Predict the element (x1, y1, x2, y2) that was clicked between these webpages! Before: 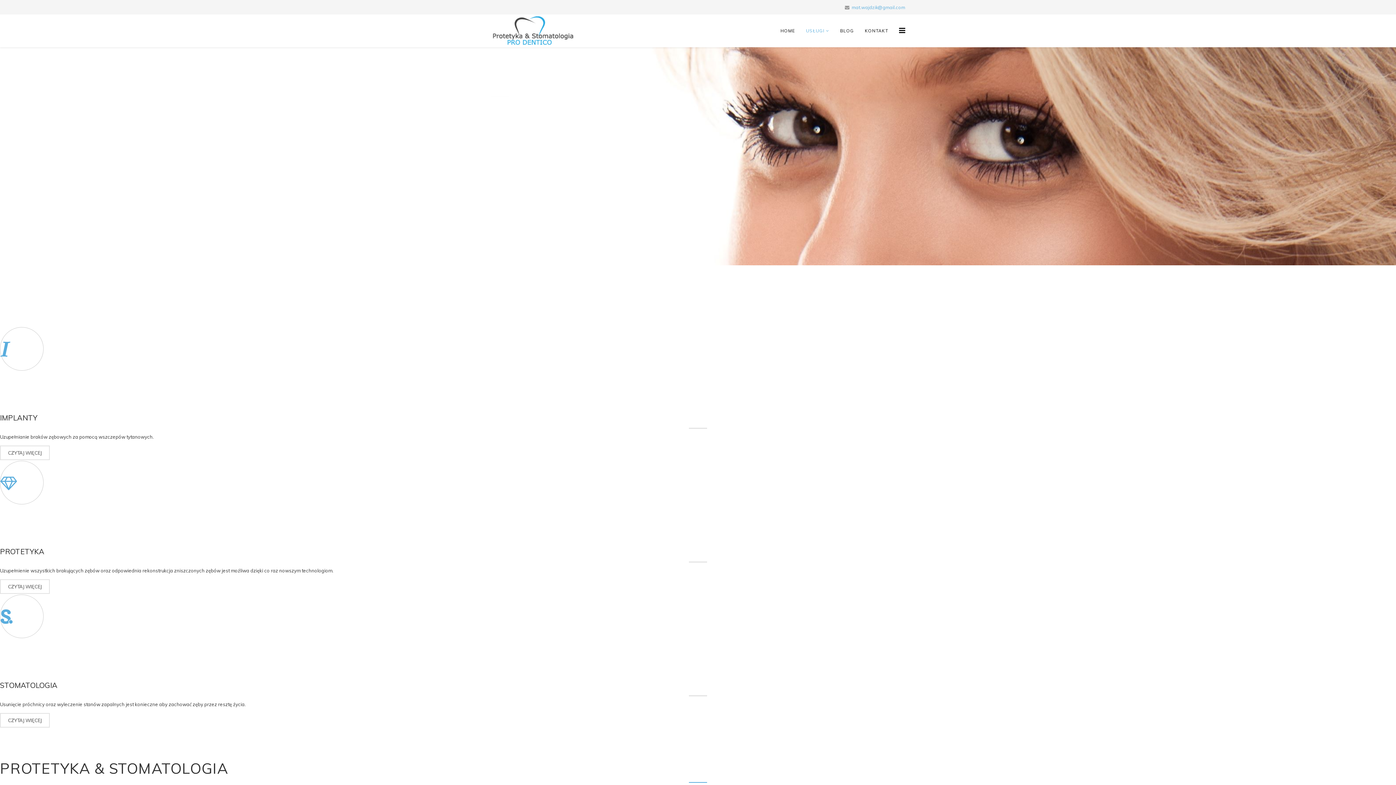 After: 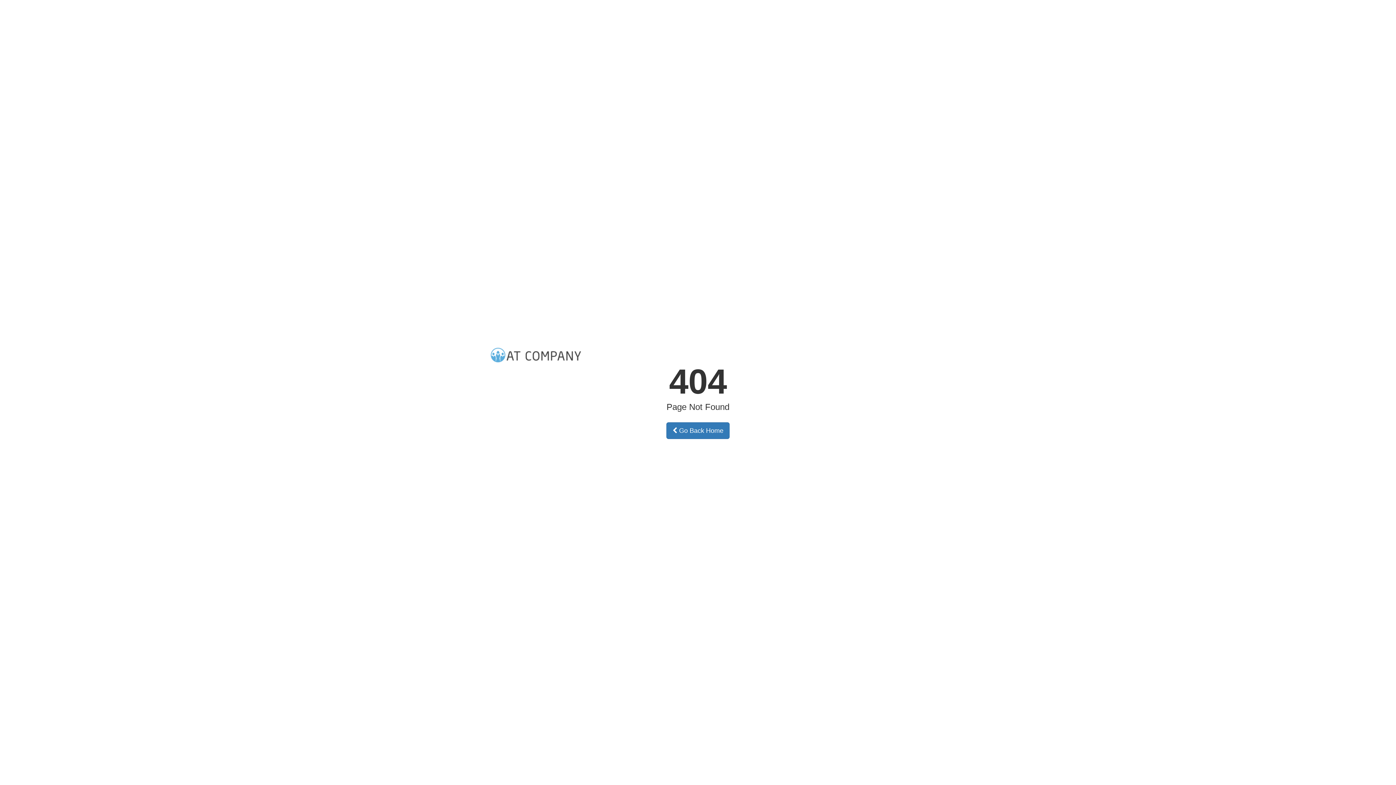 Action: label: CZYTAJ WIĘCEJ bbox: (0, 445, 49, 460)